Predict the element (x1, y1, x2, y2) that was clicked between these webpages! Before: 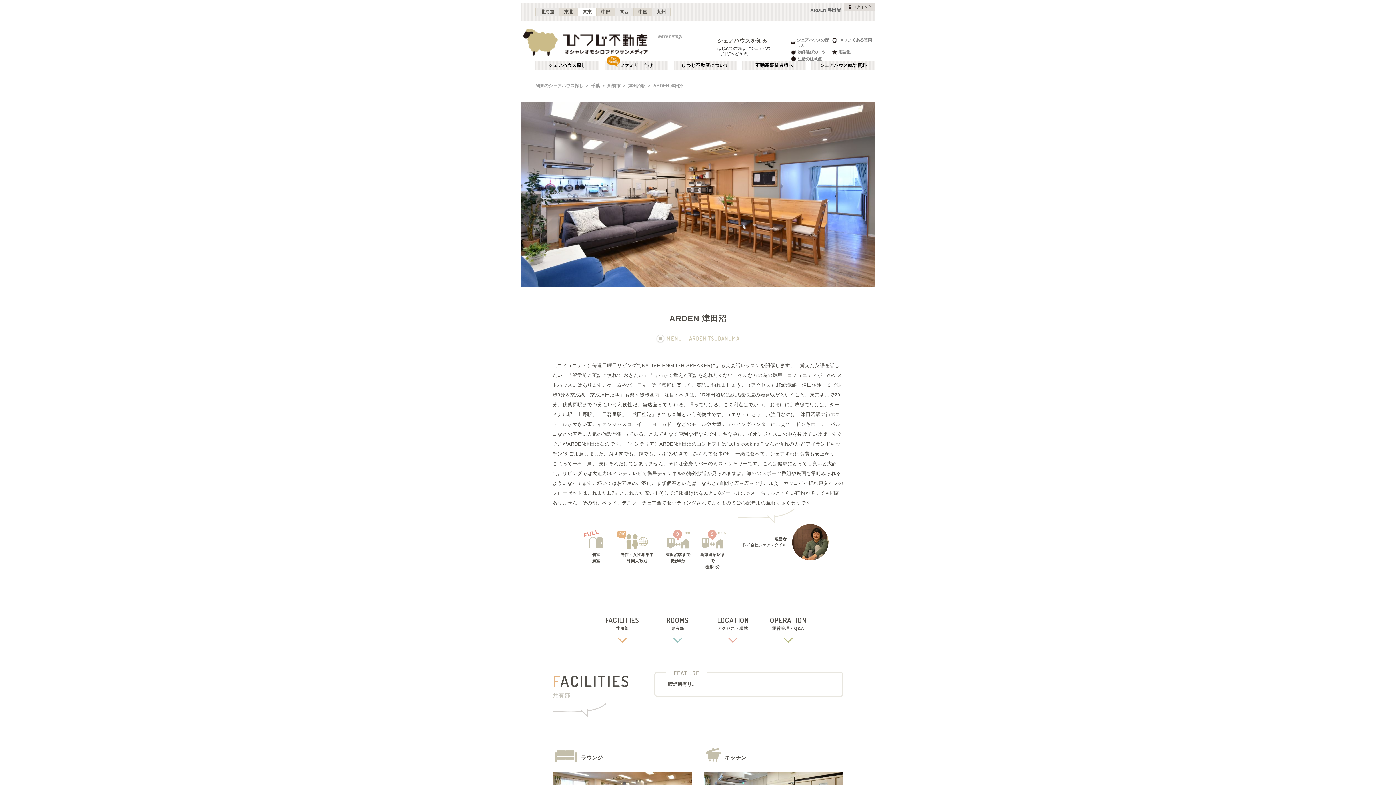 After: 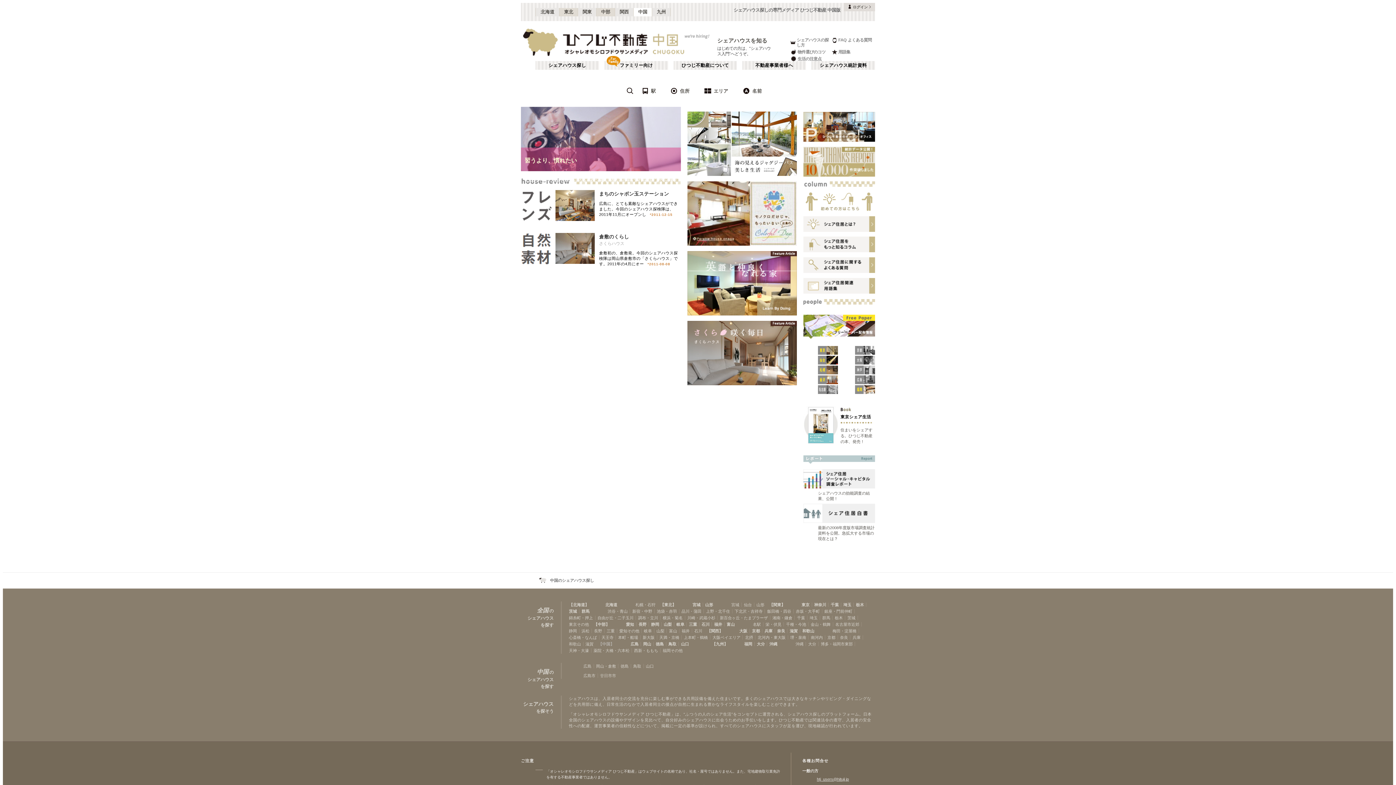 Action: label: 中国 bbox: (633, 7, 652, 16)